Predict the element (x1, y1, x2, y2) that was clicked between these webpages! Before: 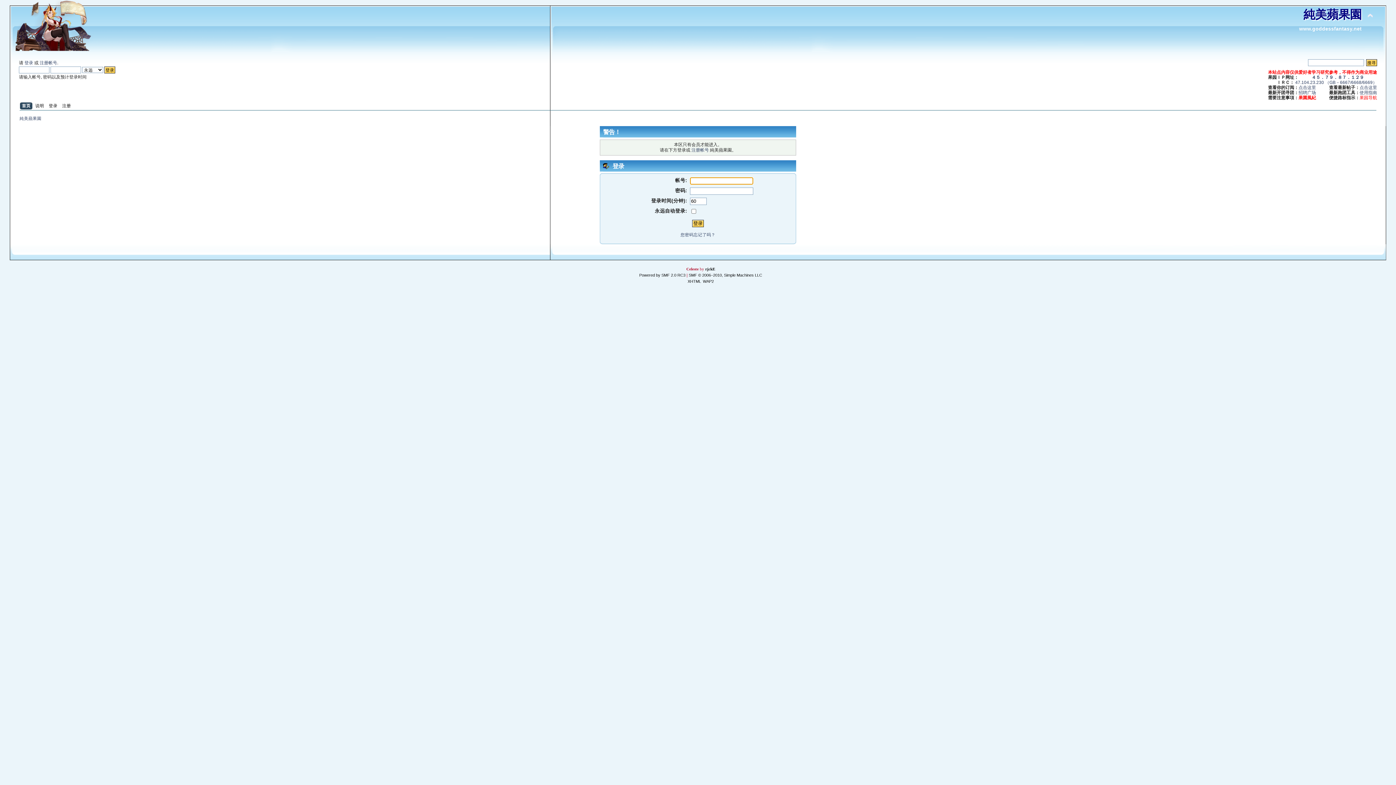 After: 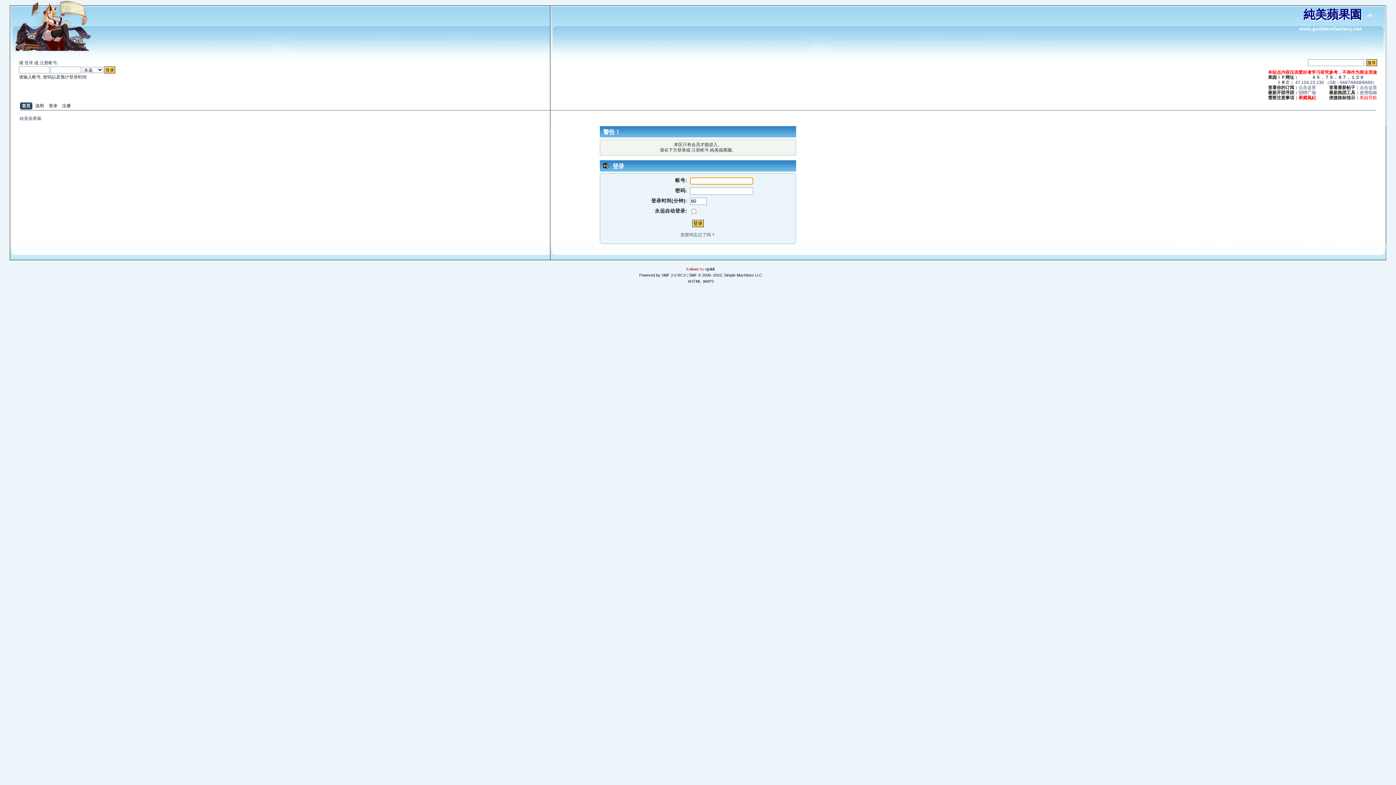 Action: bbox: (19, 115, 41, 120) label: 純美蘋果園